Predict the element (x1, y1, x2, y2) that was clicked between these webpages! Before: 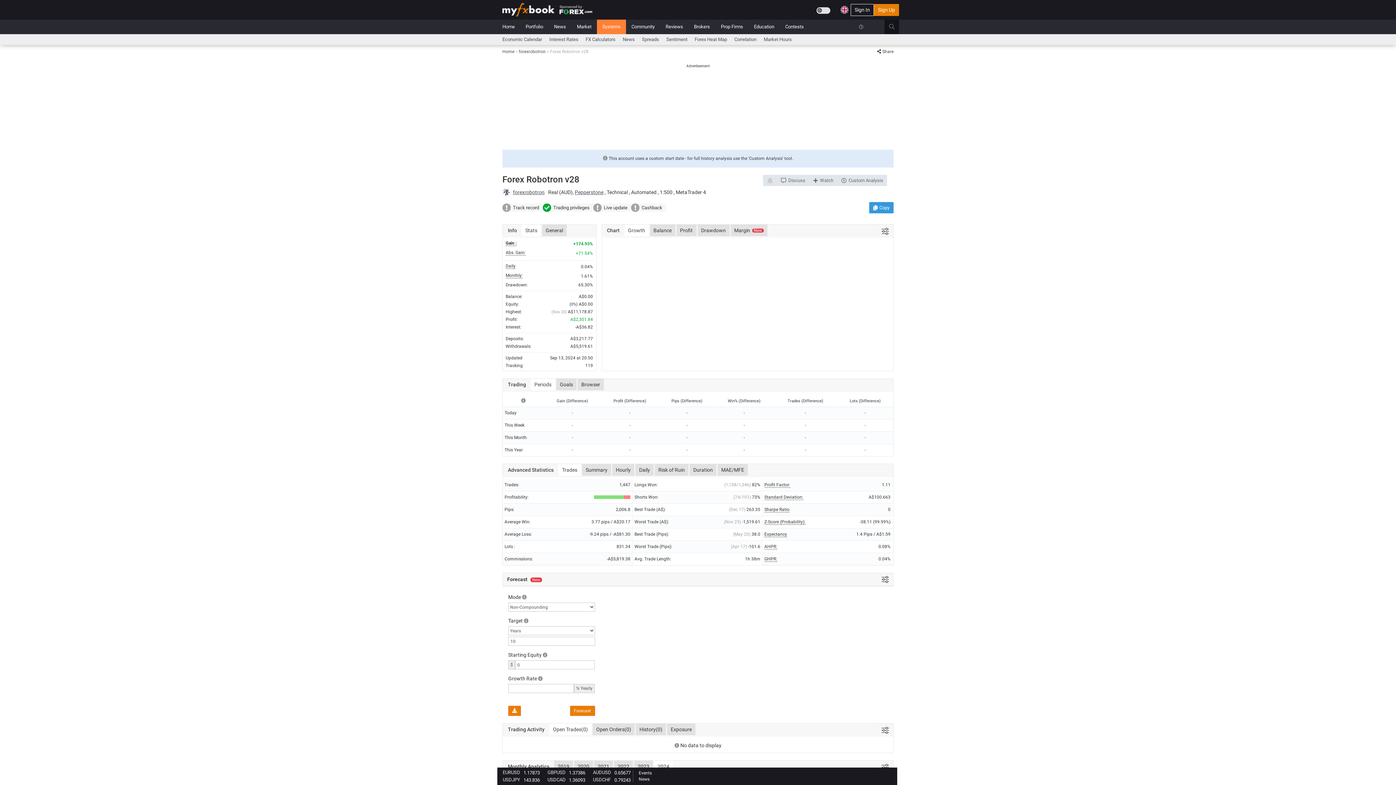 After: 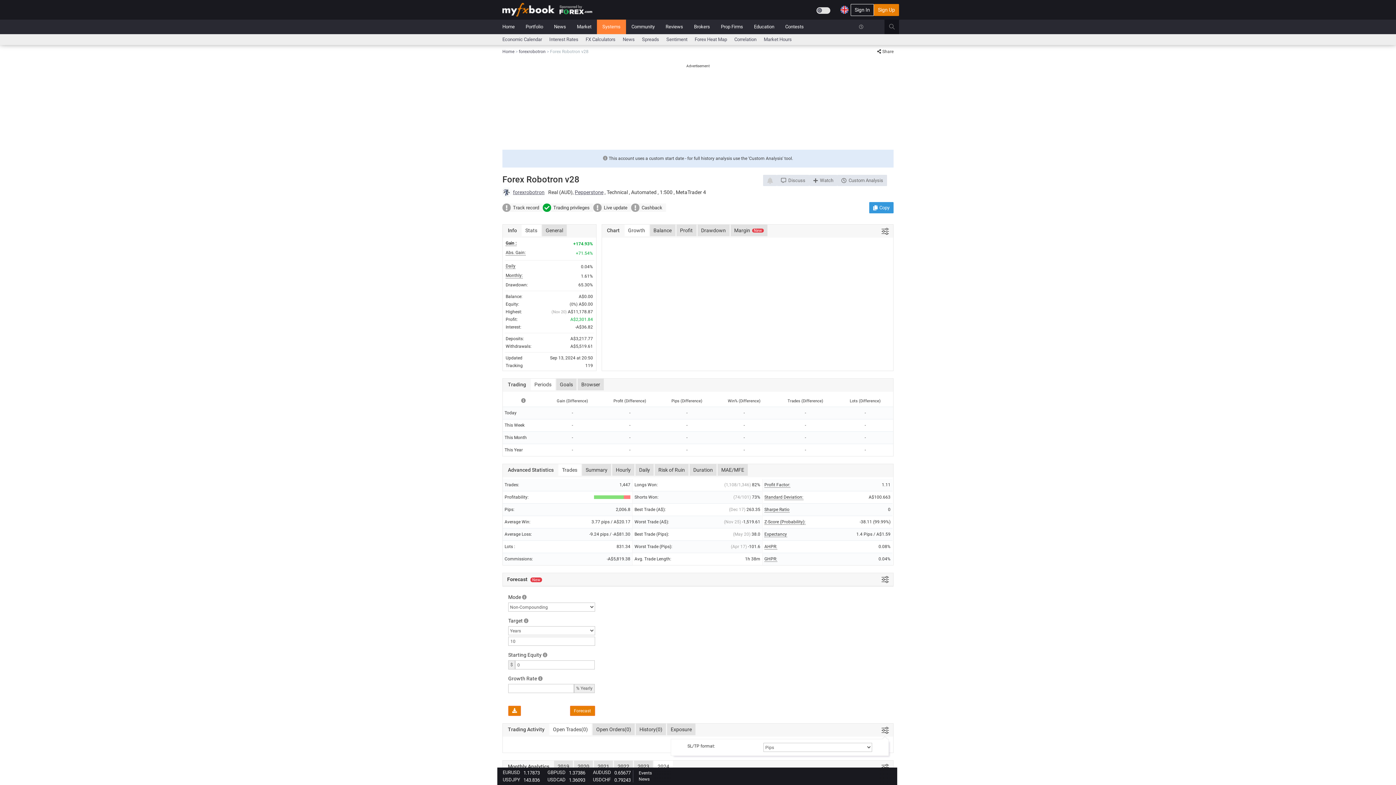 Action: bbox: (881, 725, 889, 735)